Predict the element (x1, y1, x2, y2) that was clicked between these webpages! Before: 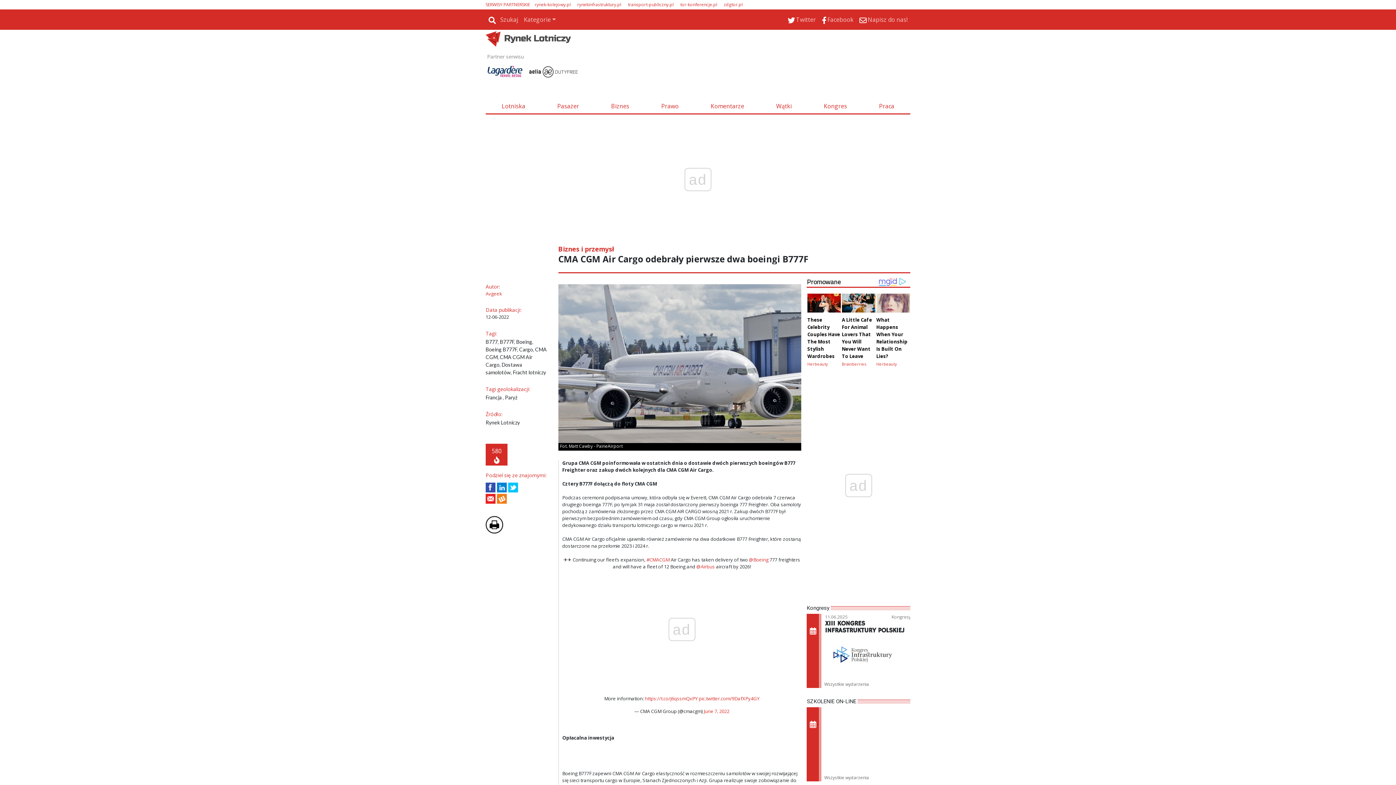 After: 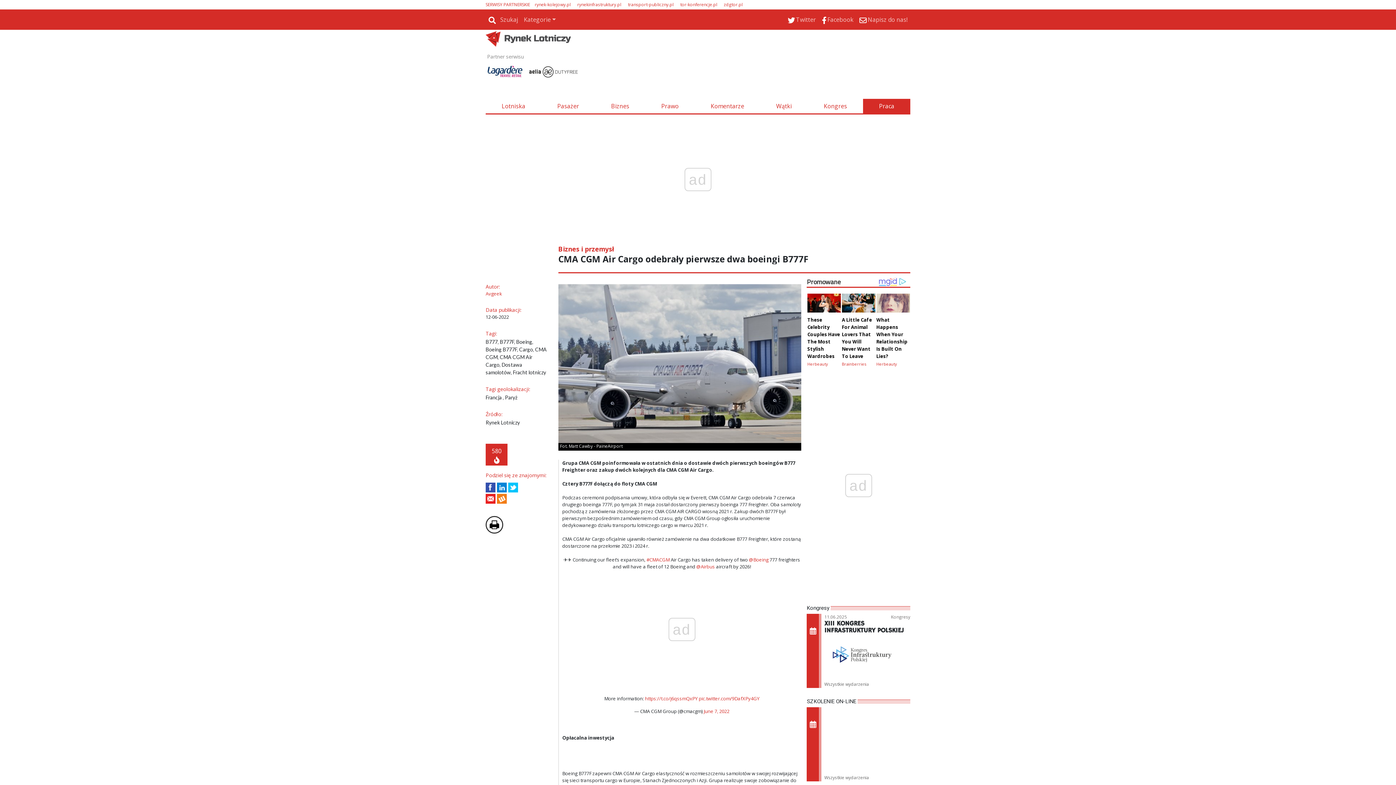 Action: bbox: (863, 98, 910, 113) label: Praca